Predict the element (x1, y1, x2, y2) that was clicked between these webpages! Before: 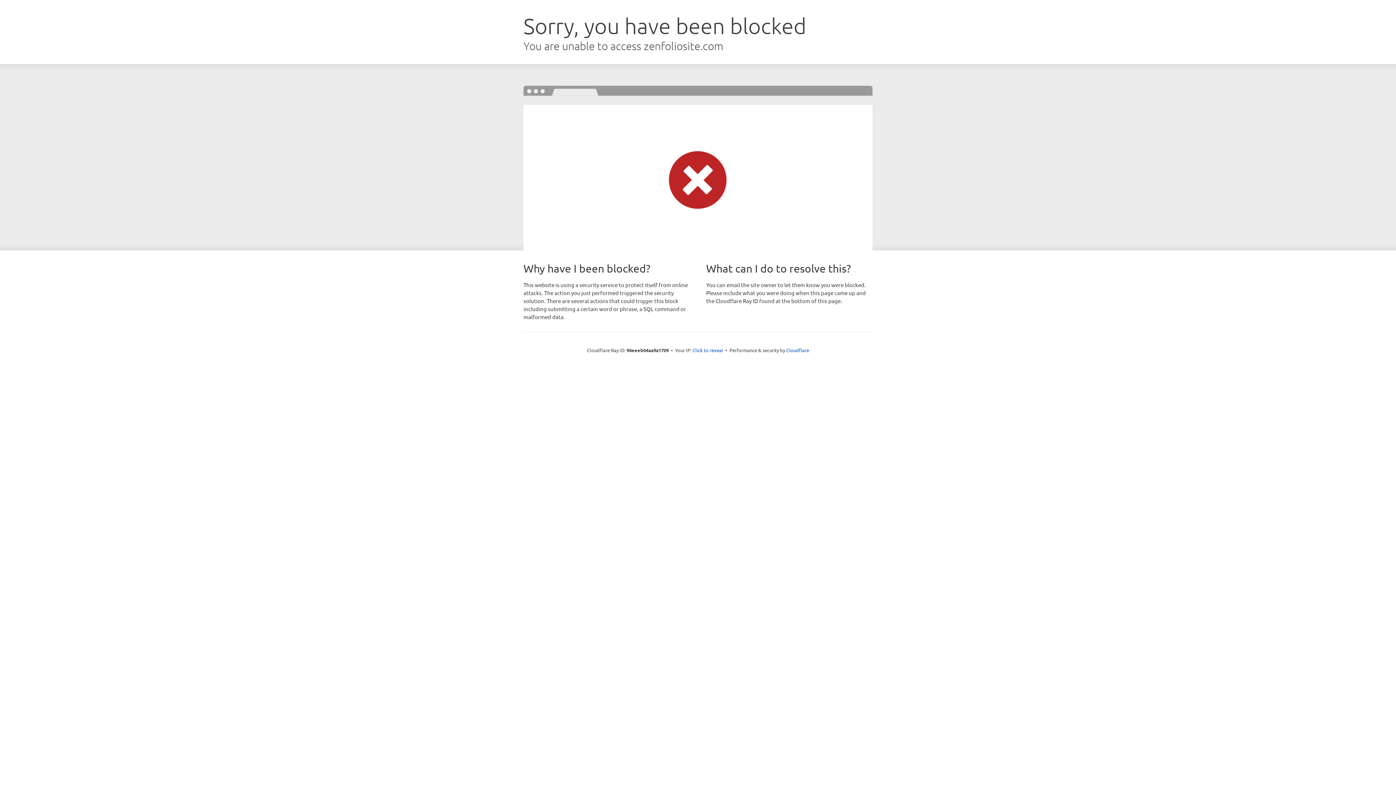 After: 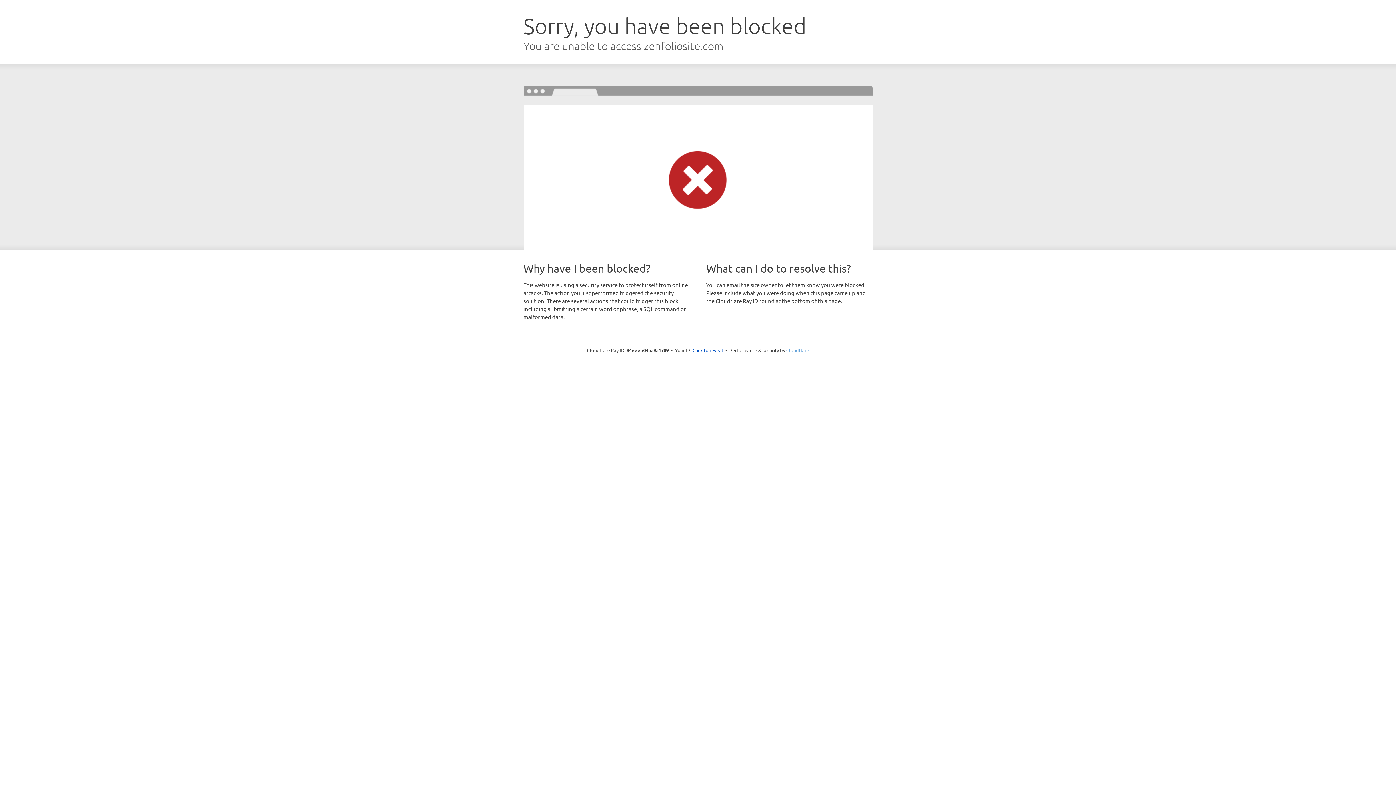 Action: label: Cloudflare bbox: (786, 347, 809, 353)